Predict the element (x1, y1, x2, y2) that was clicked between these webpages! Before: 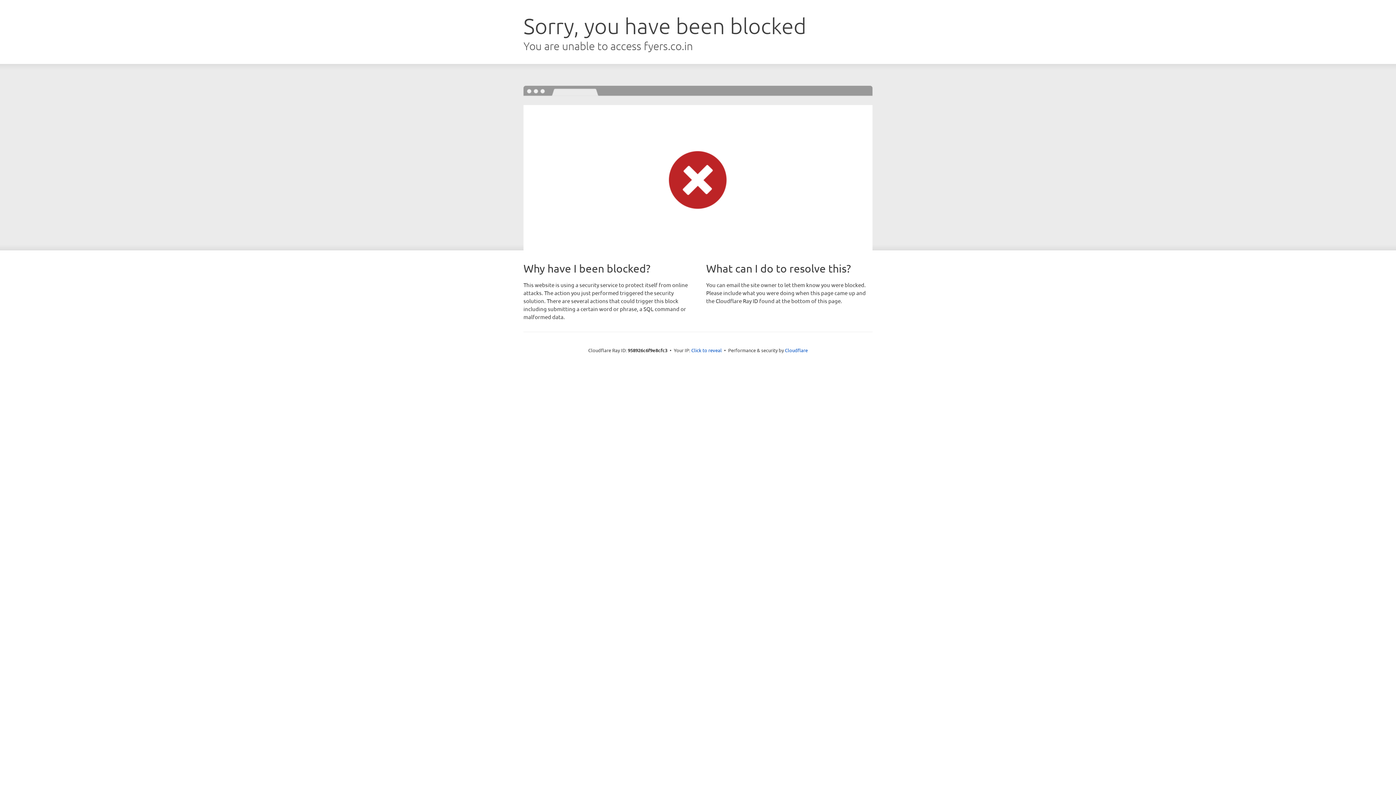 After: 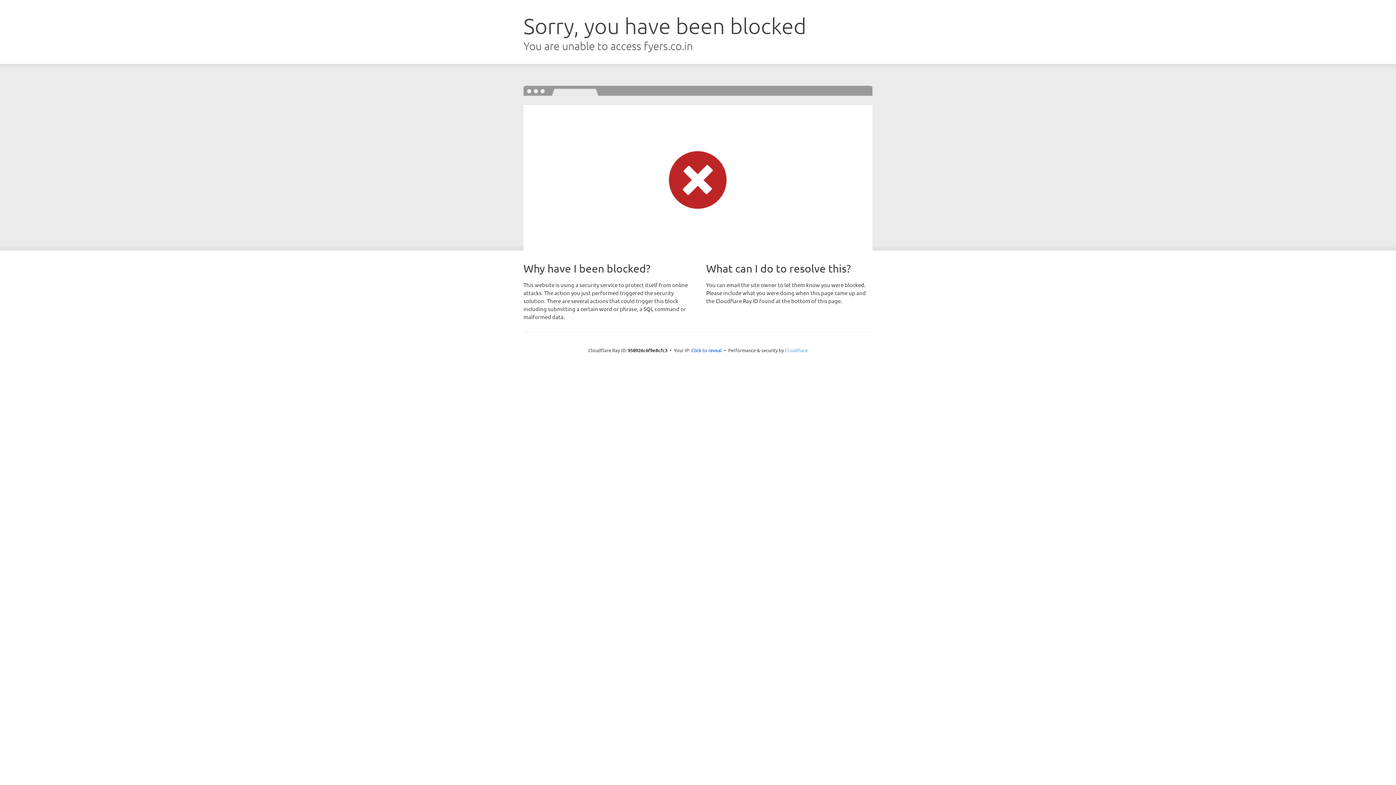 Action: label: Cloudflare bbox: (785, 347, 808, 353)